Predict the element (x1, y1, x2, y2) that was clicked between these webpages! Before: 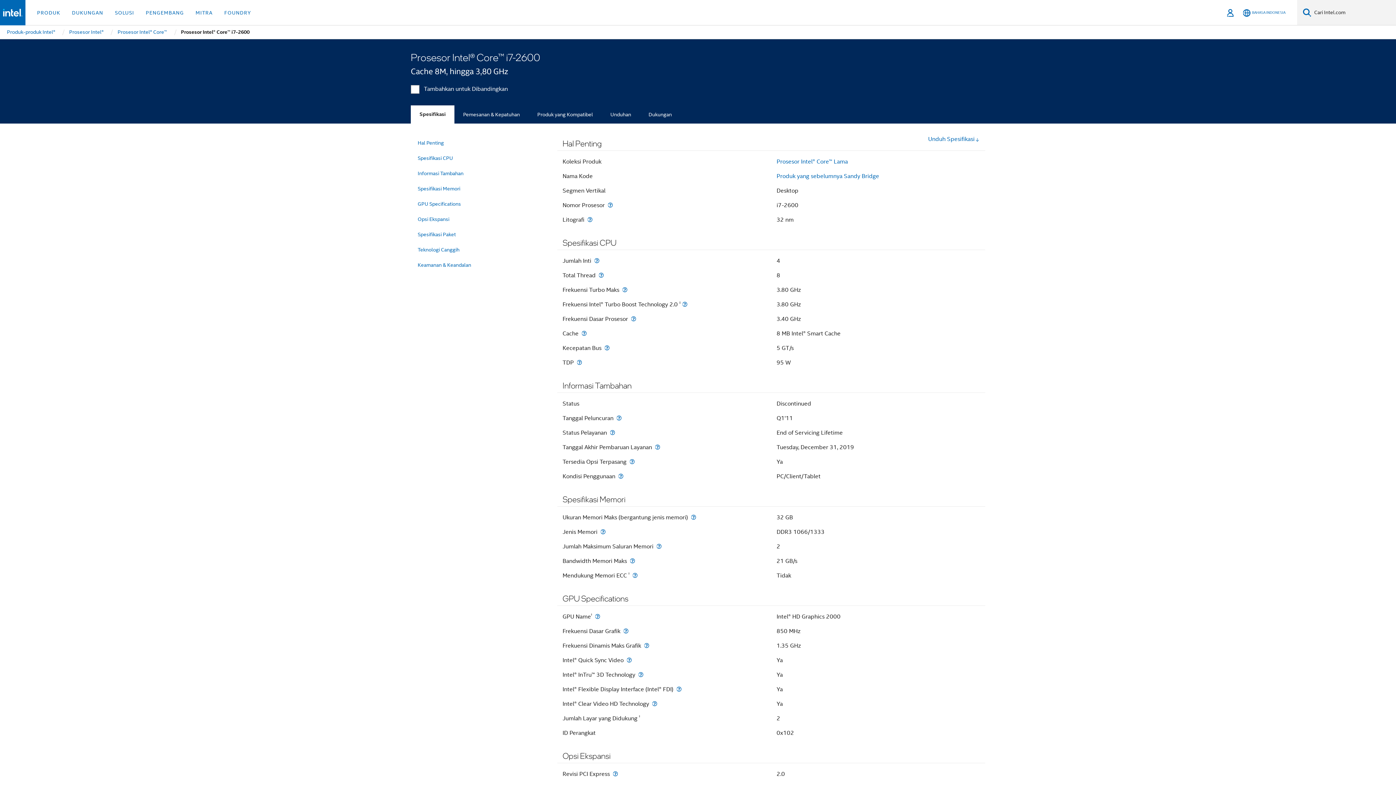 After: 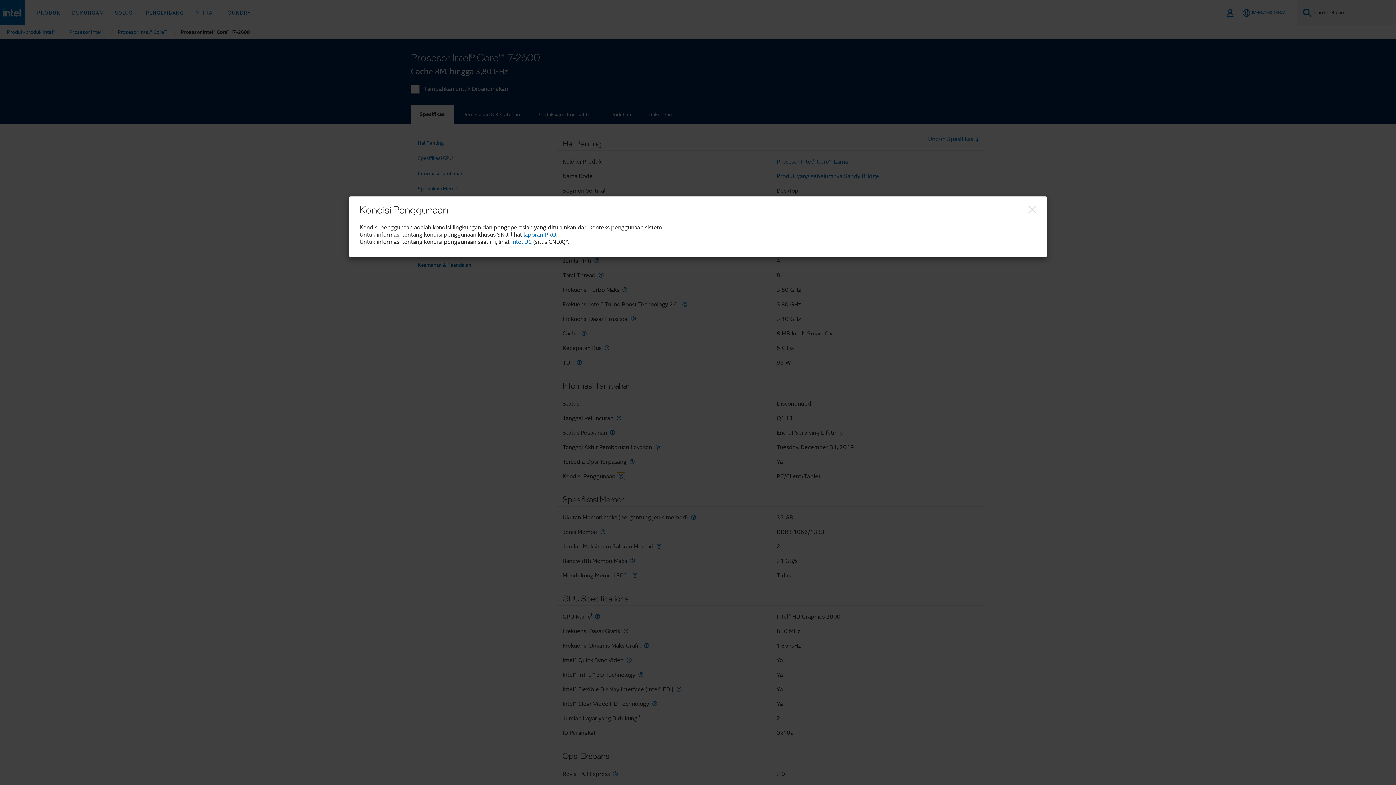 Action: bbox: (616, 473, 625, 479) label: Kondisi Penggunaan